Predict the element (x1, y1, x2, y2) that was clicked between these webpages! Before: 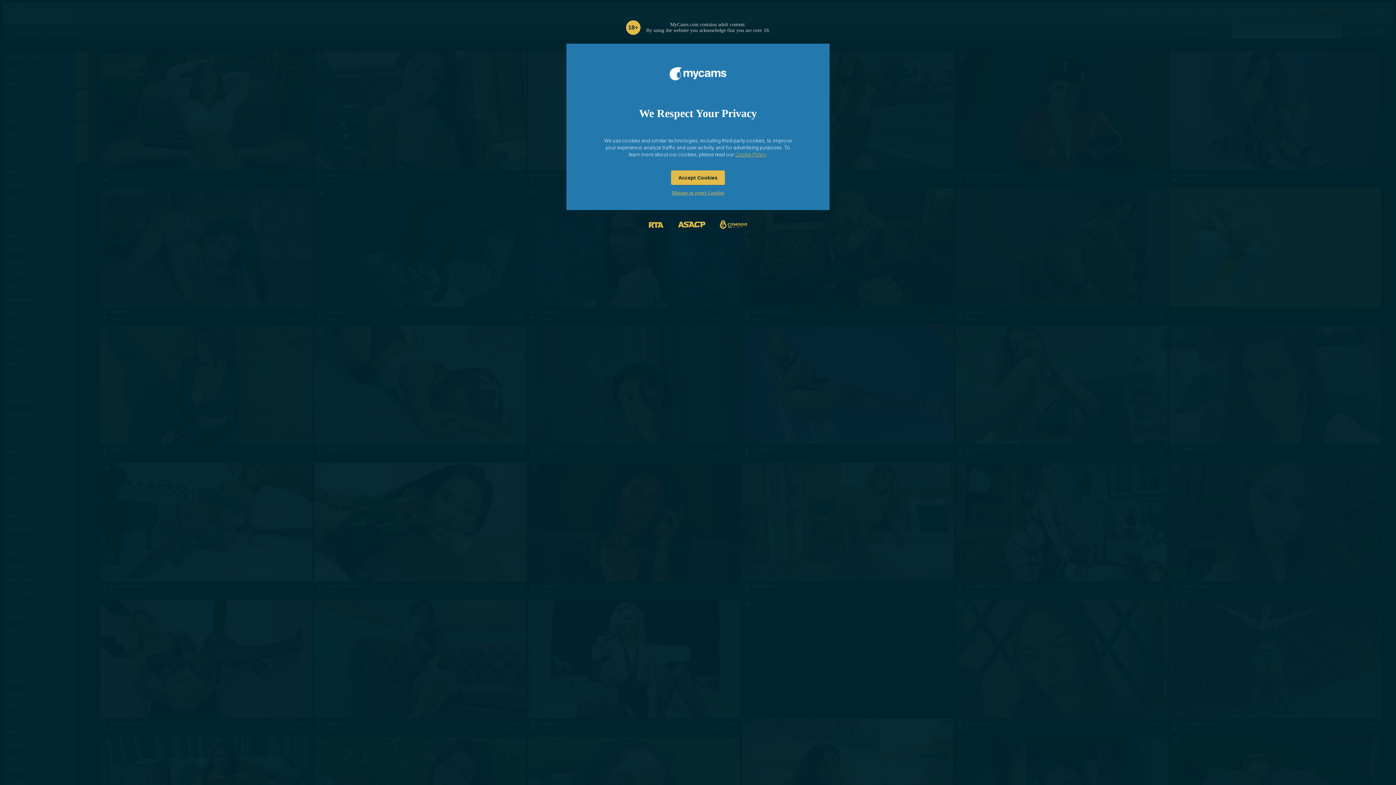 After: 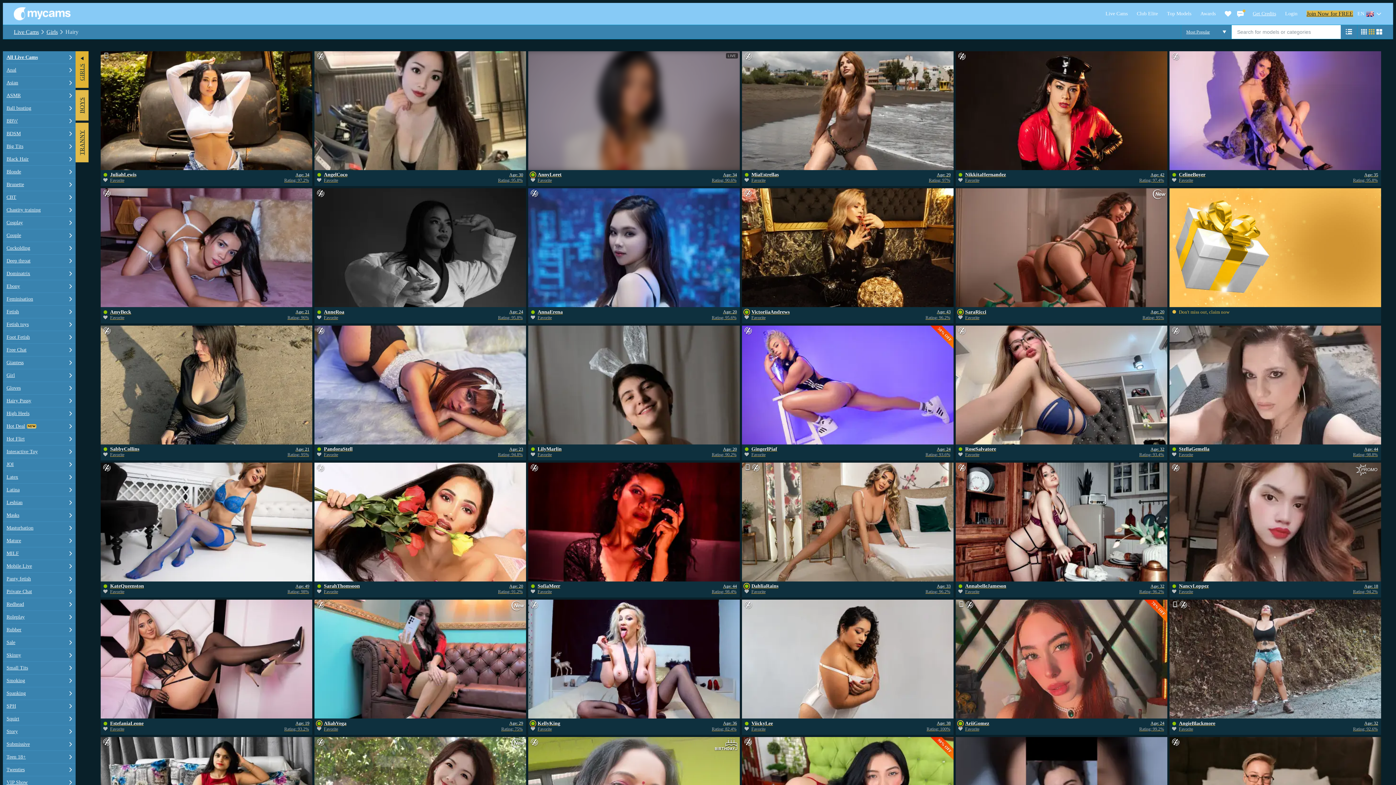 Action: label: Accept Cookies bbox: (671, 170, 725, 184)